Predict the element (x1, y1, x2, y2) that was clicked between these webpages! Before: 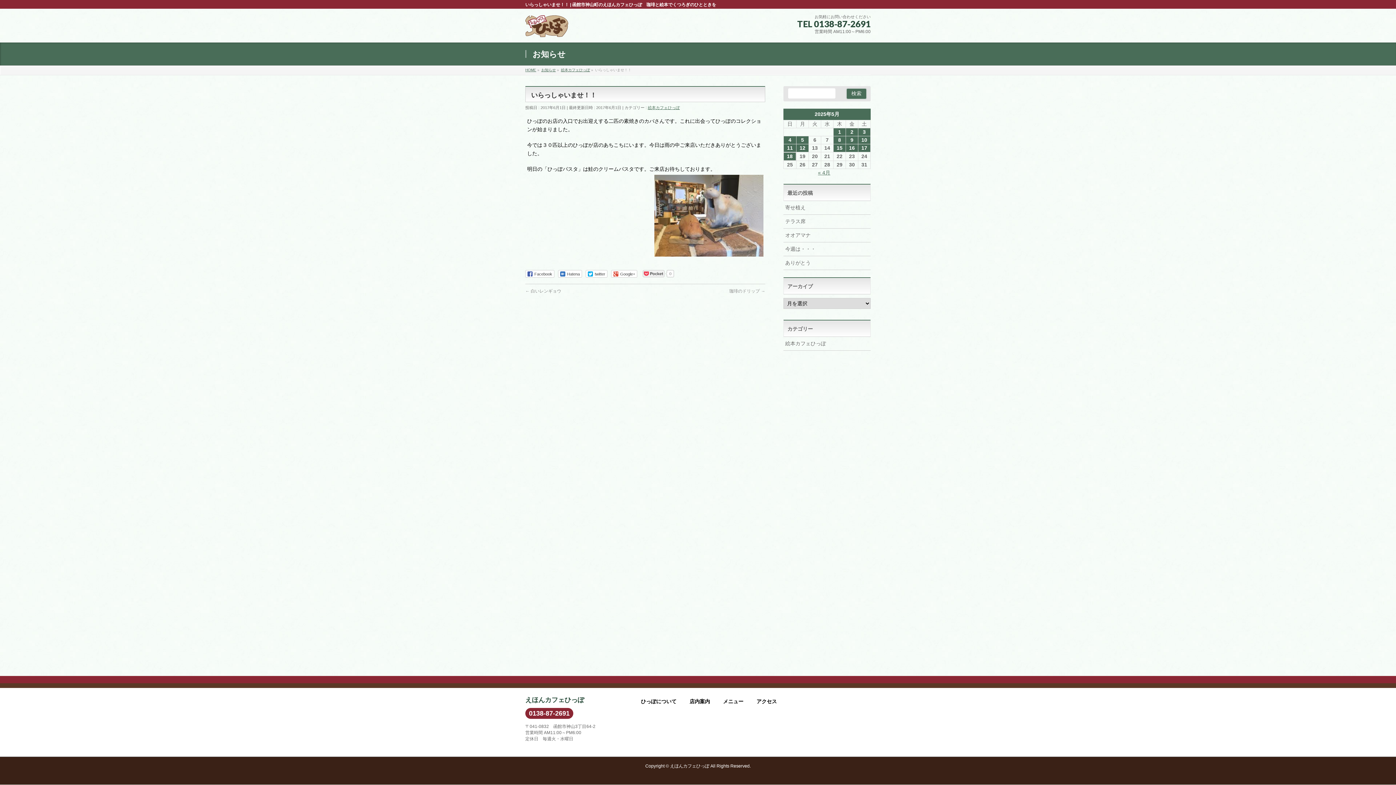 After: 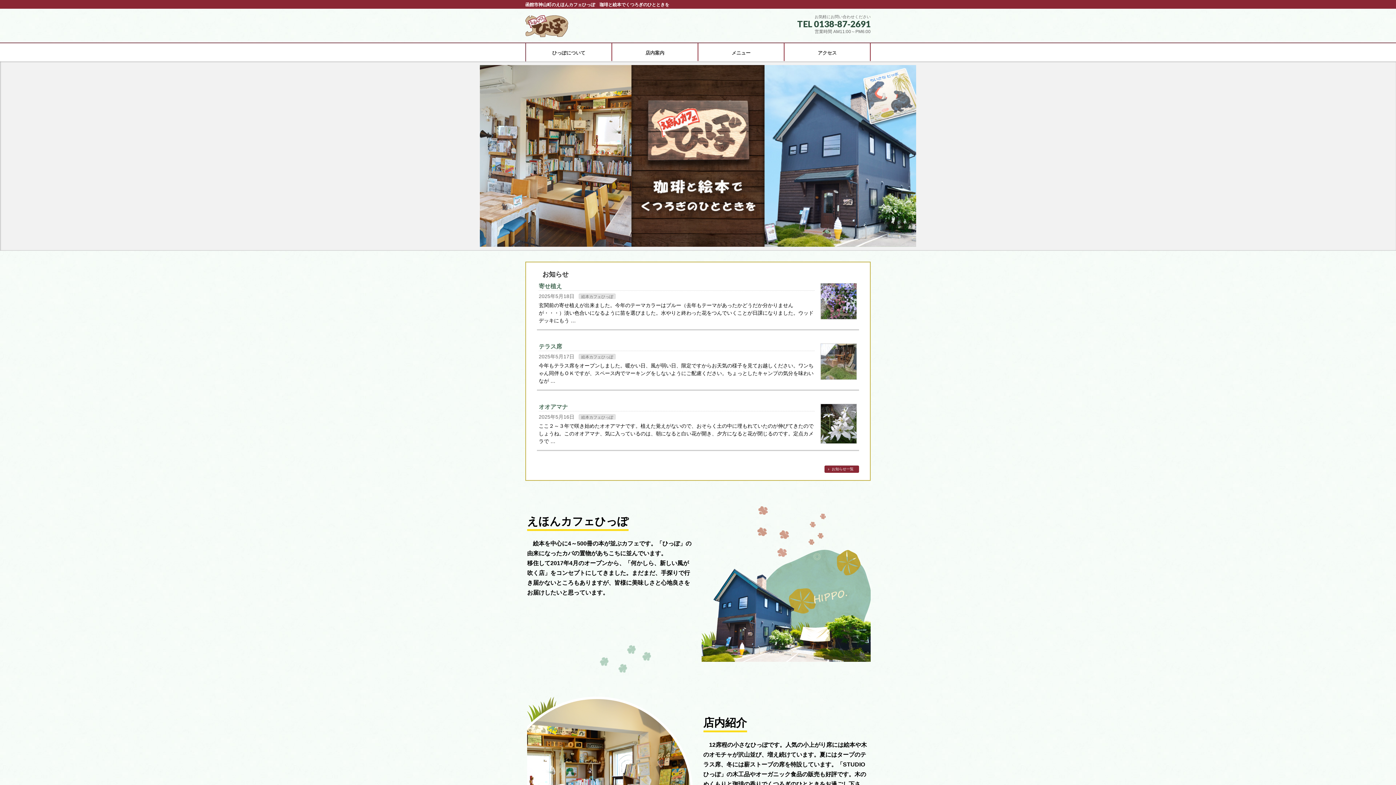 Action: label: HOME bbox: (525, 67, 536, 71)